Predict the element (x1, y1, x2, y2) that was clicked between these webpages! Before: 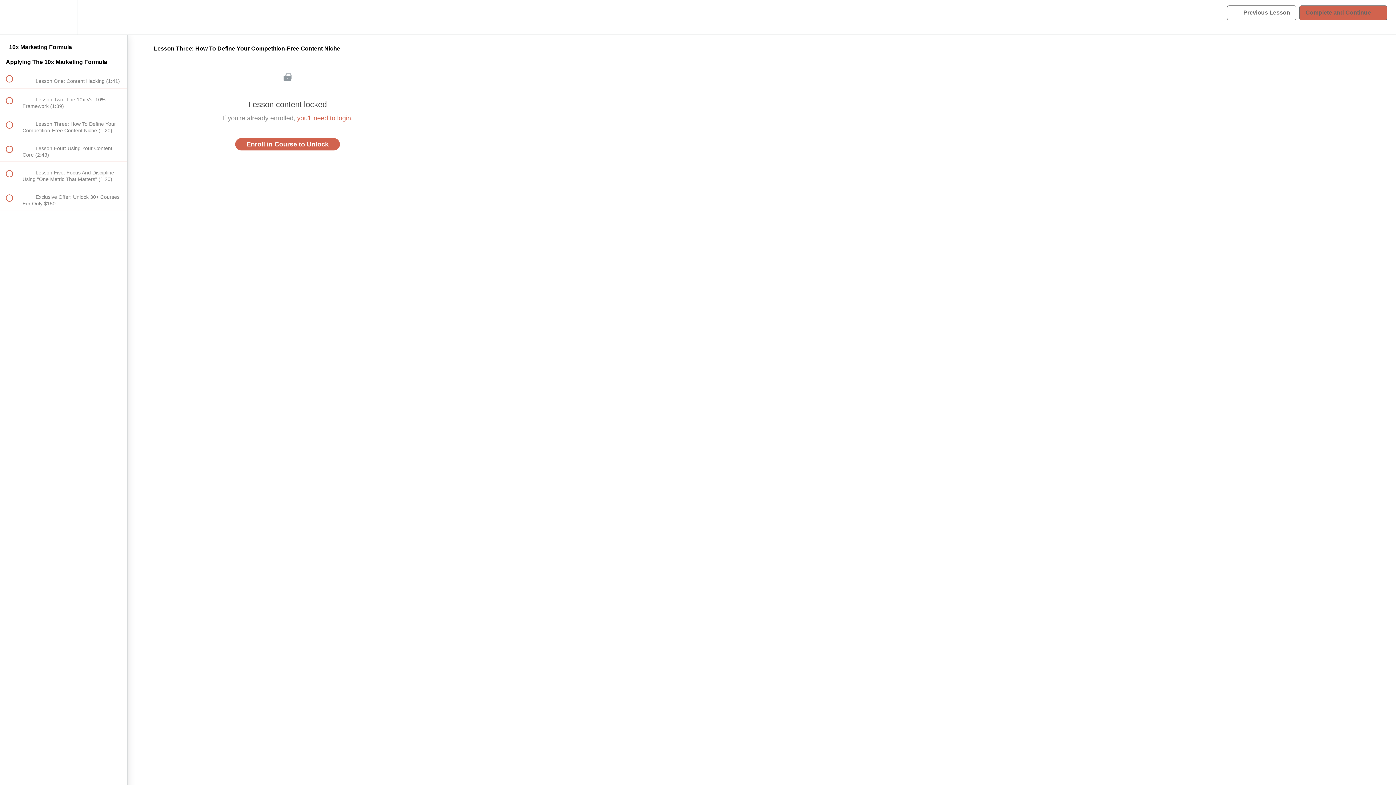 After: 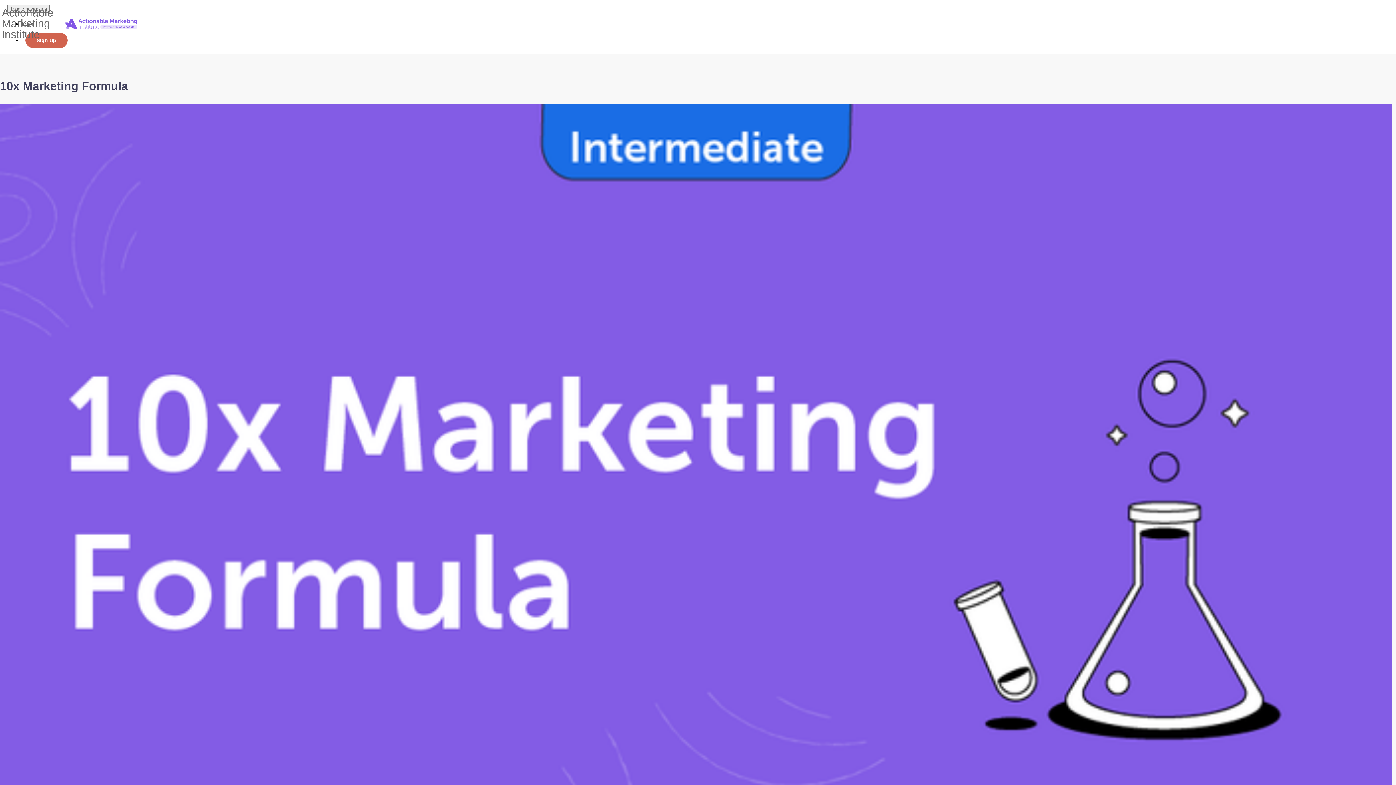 Action: bbox: (235, 138, 340, 150) label: Enroll in Course to Unlock